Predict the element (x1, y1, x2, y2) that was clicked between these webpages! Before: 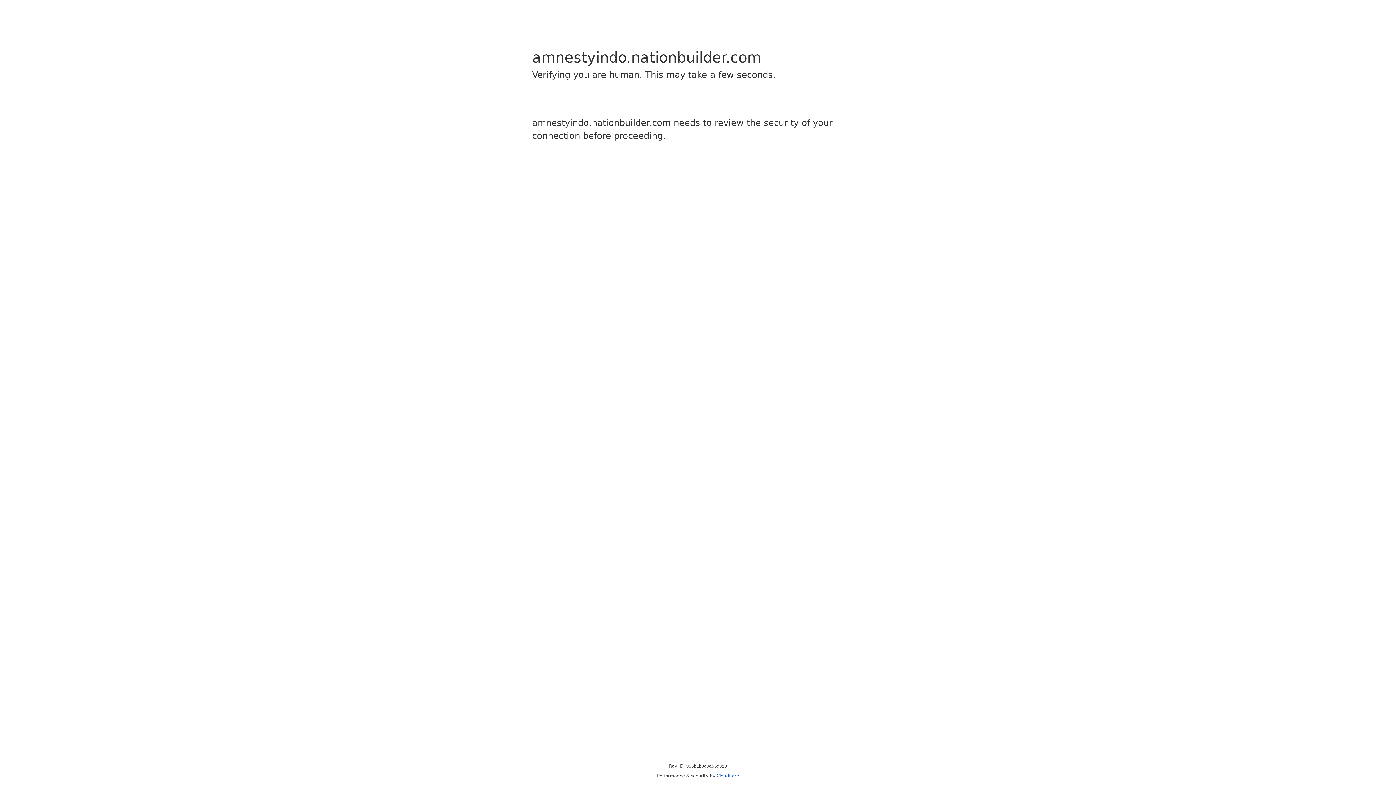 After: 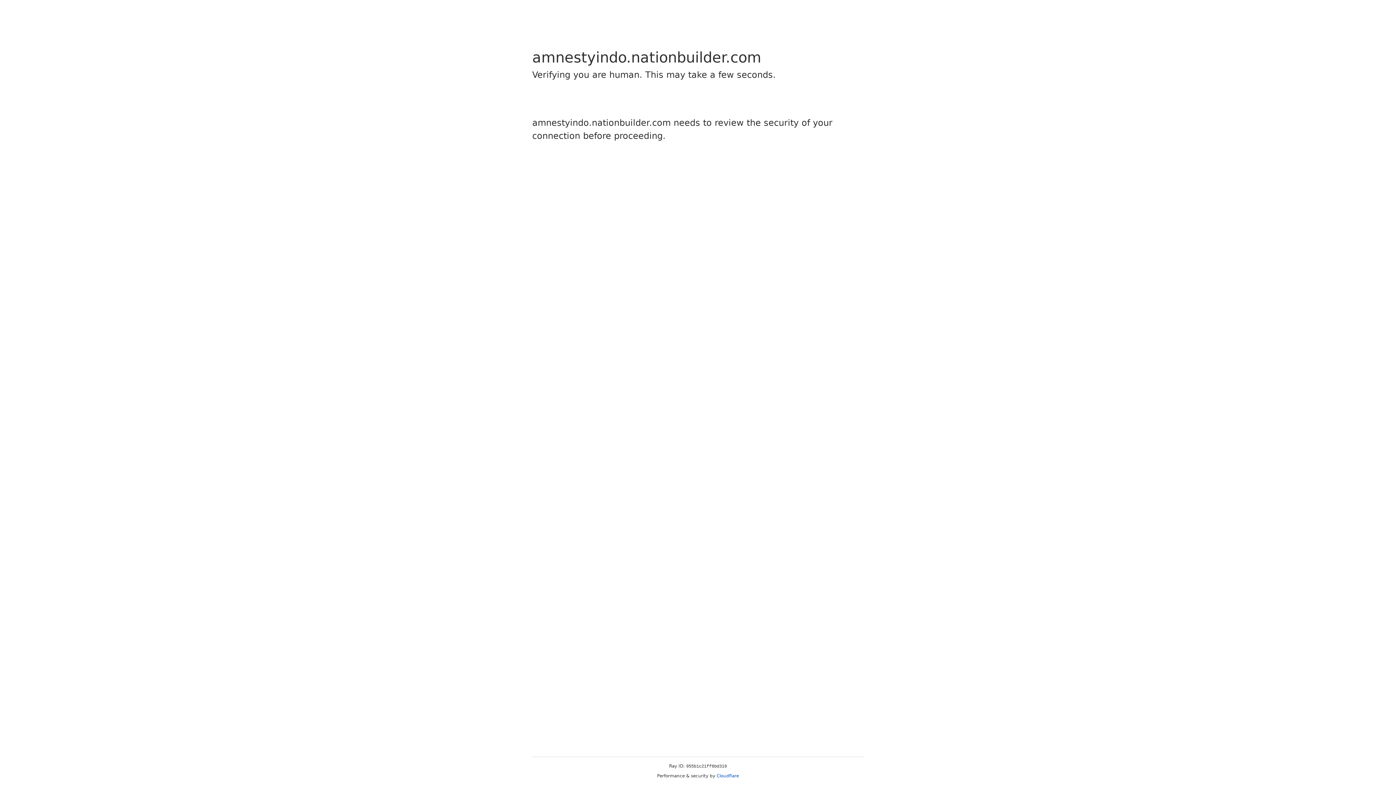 Action: bbox: (716, 773, 739, 778) label: Cloudflare